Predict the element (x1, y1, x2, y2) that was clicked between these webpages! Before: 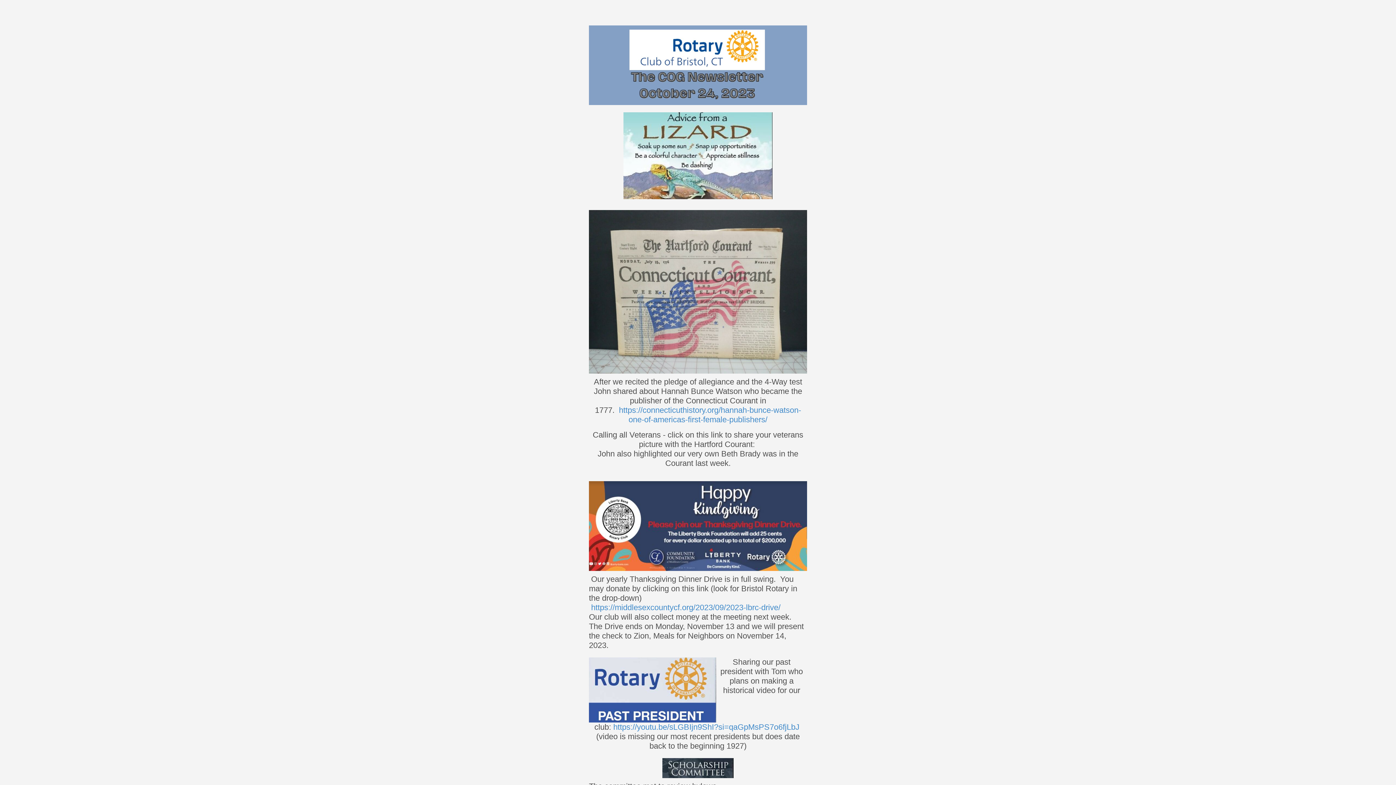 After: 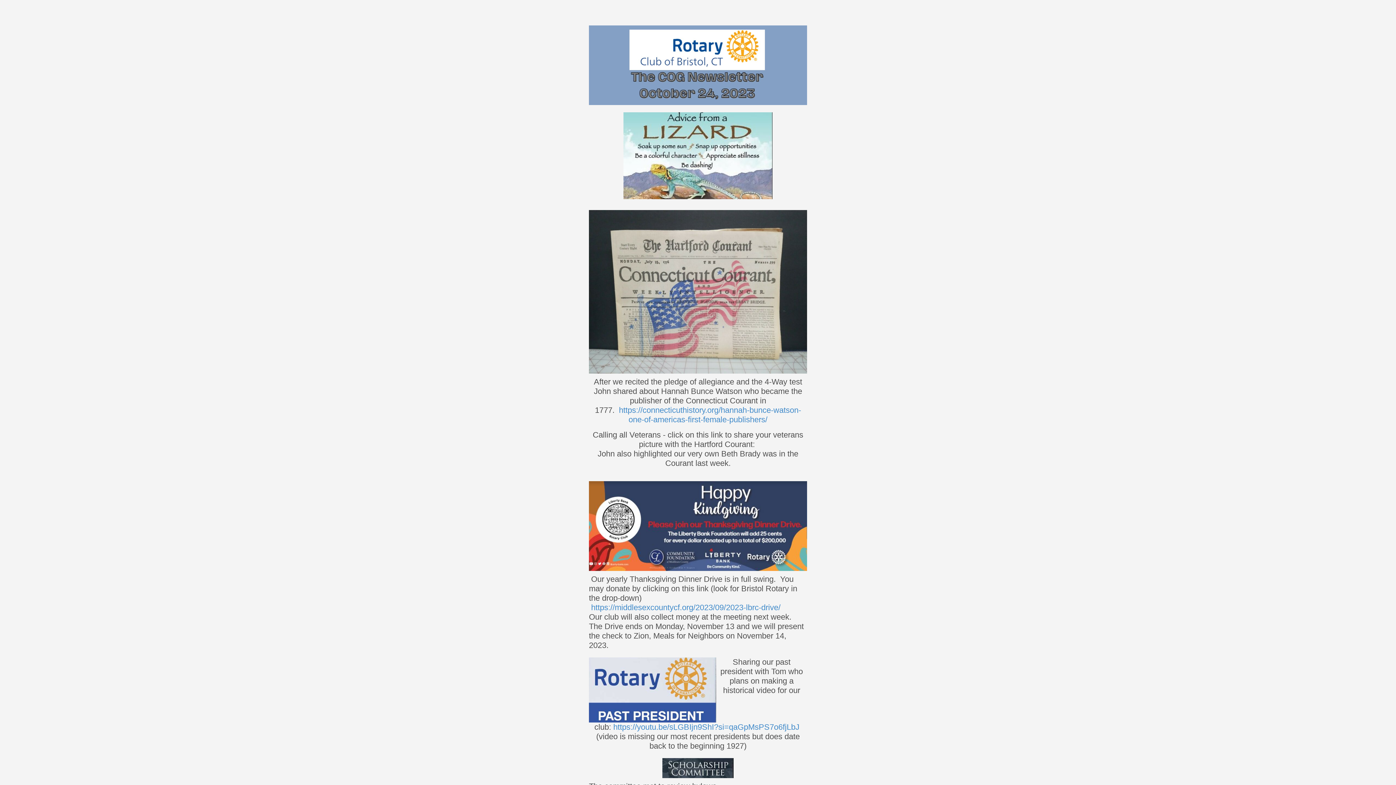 Action: bbox: (662, 774, 733, 779)